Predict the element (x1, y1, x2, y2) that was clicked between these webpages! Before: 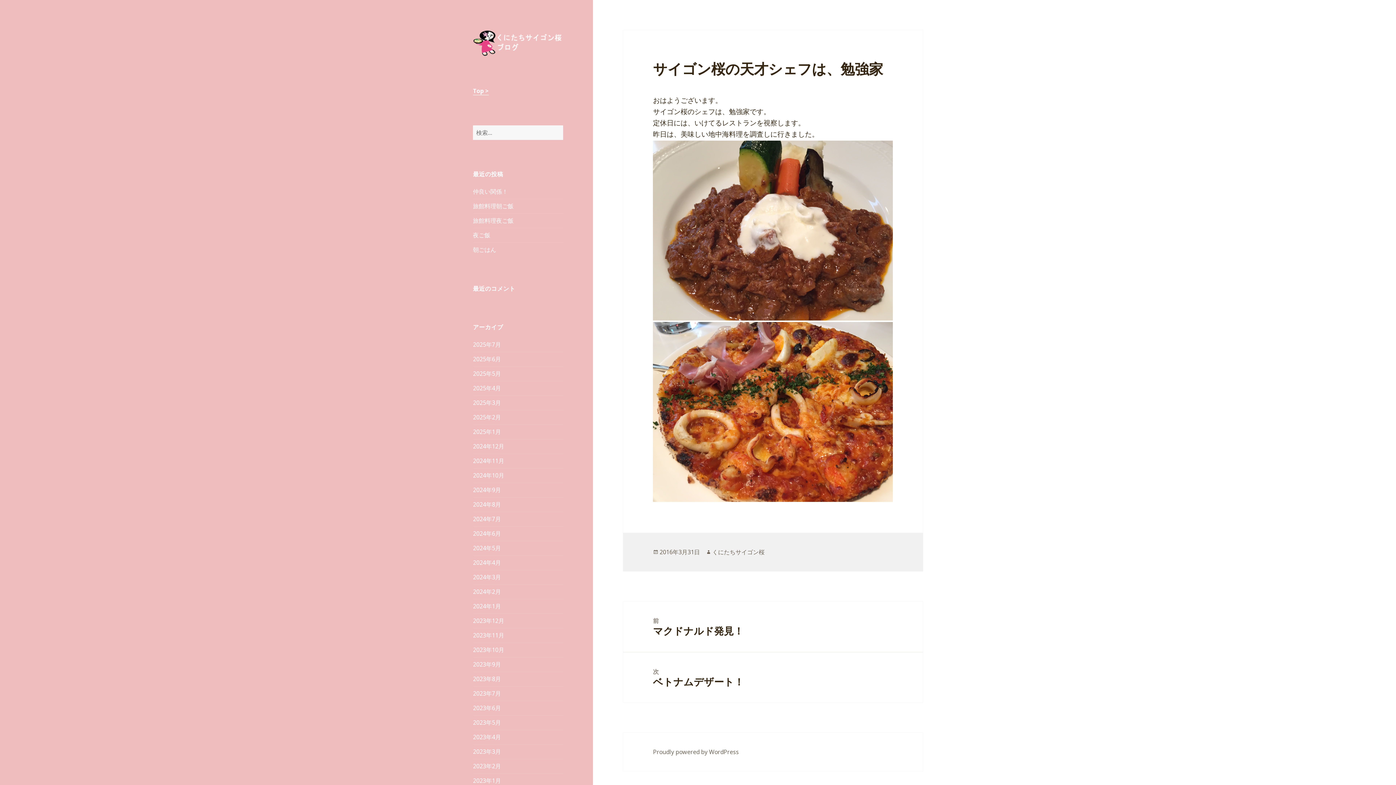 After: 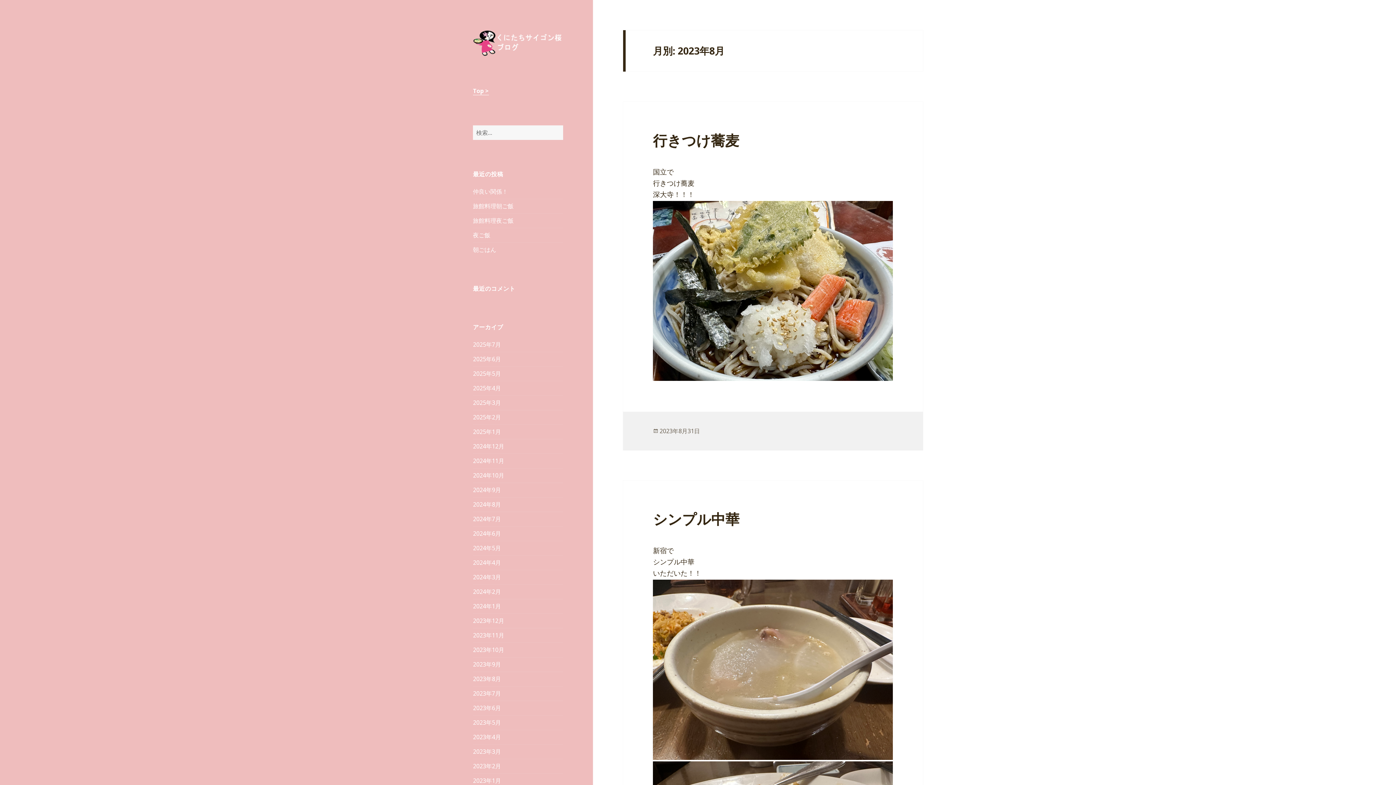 Action: bbox: (473, 675, 501, 683) label: 2023年8月